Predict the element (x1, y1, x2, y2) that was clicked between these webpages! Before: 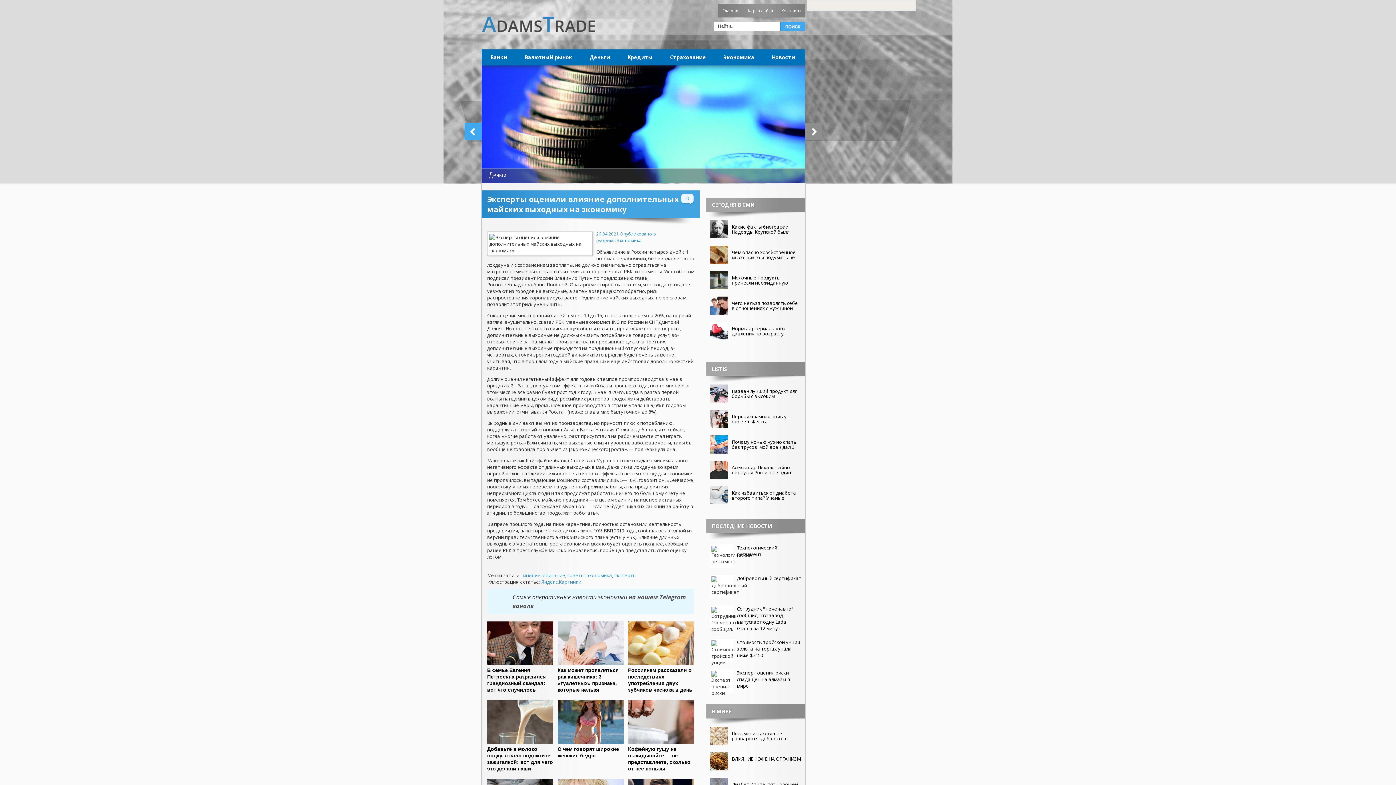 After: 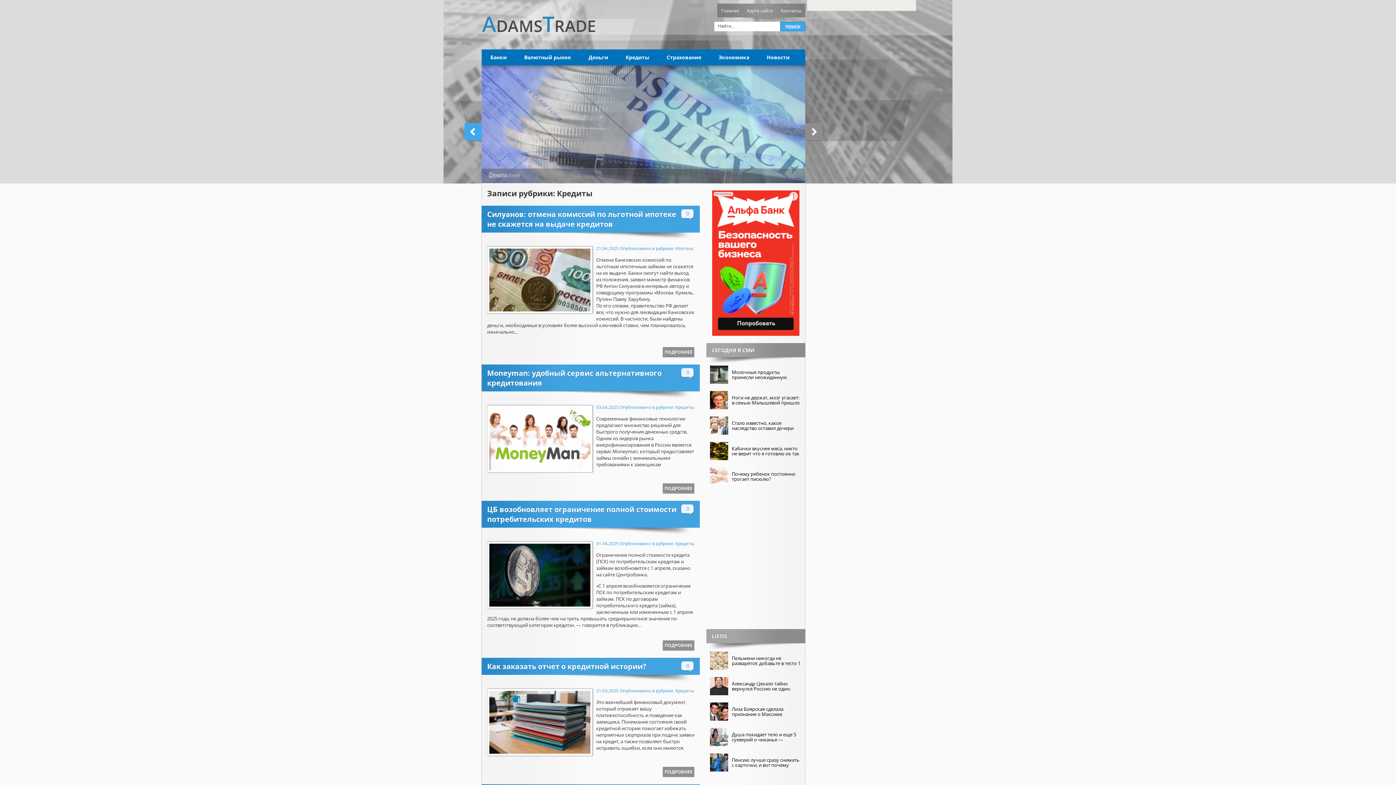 Action: bbox: (618, 49, 661, 65) label: Кредиты